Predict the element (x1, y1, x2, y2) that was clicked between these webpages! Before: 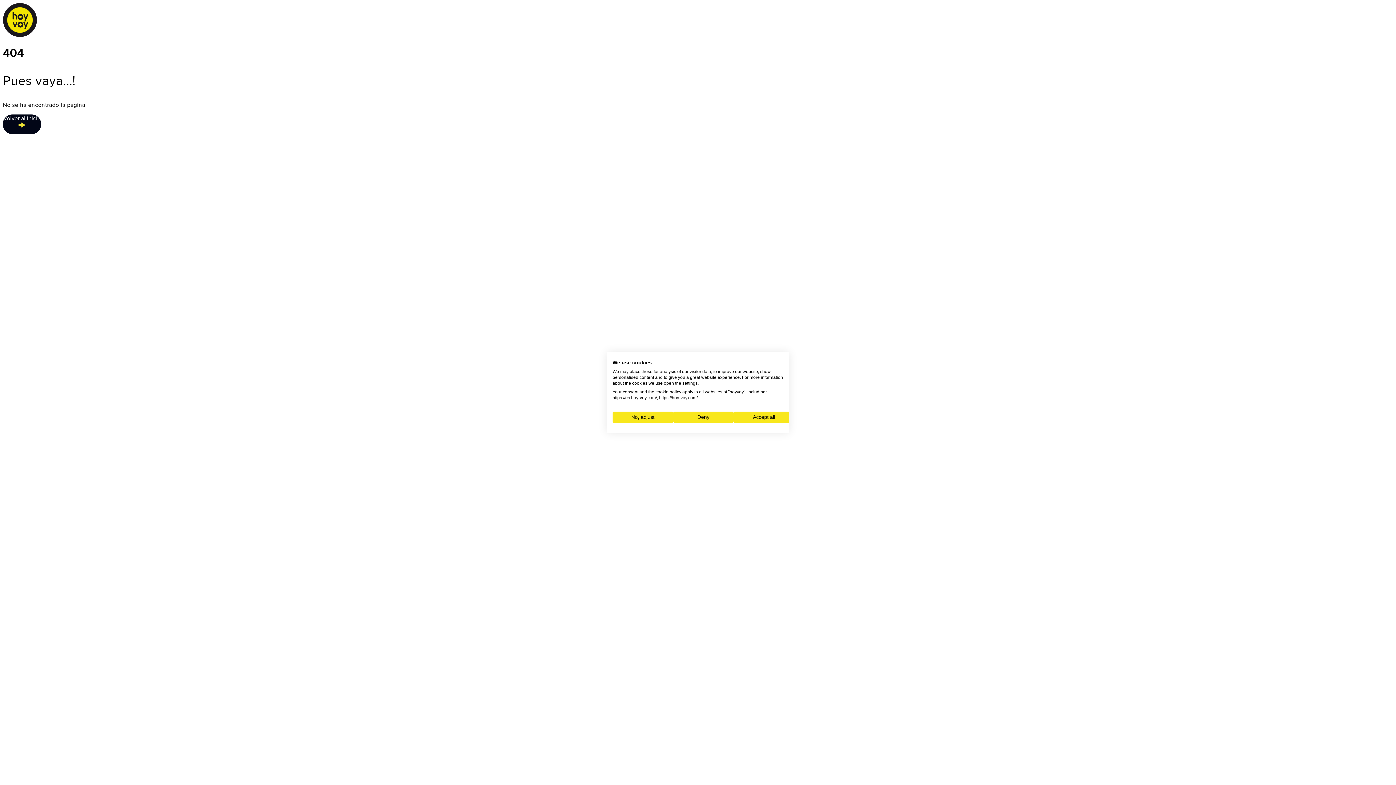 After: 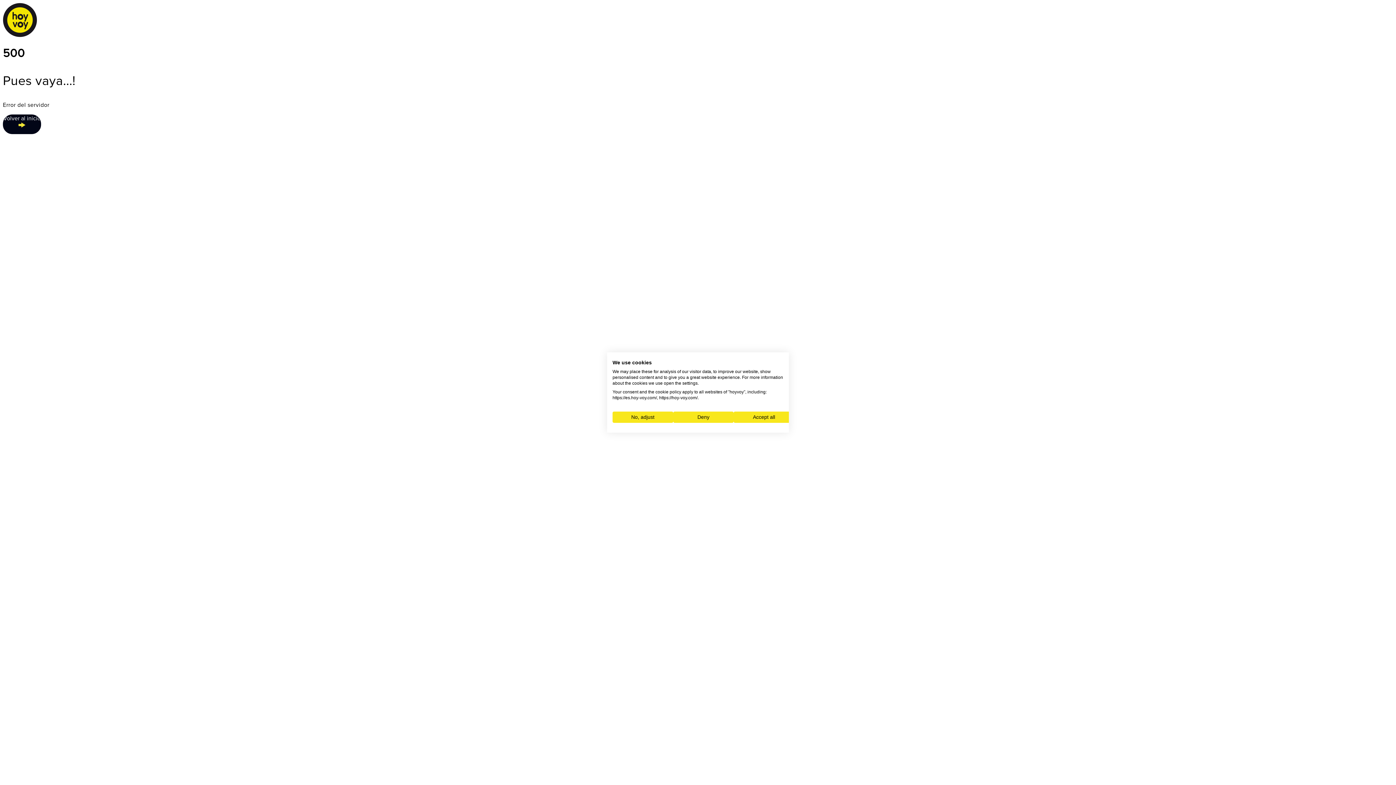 Action: label: Volver al inicio bbox: (2, 114, 41, 134)